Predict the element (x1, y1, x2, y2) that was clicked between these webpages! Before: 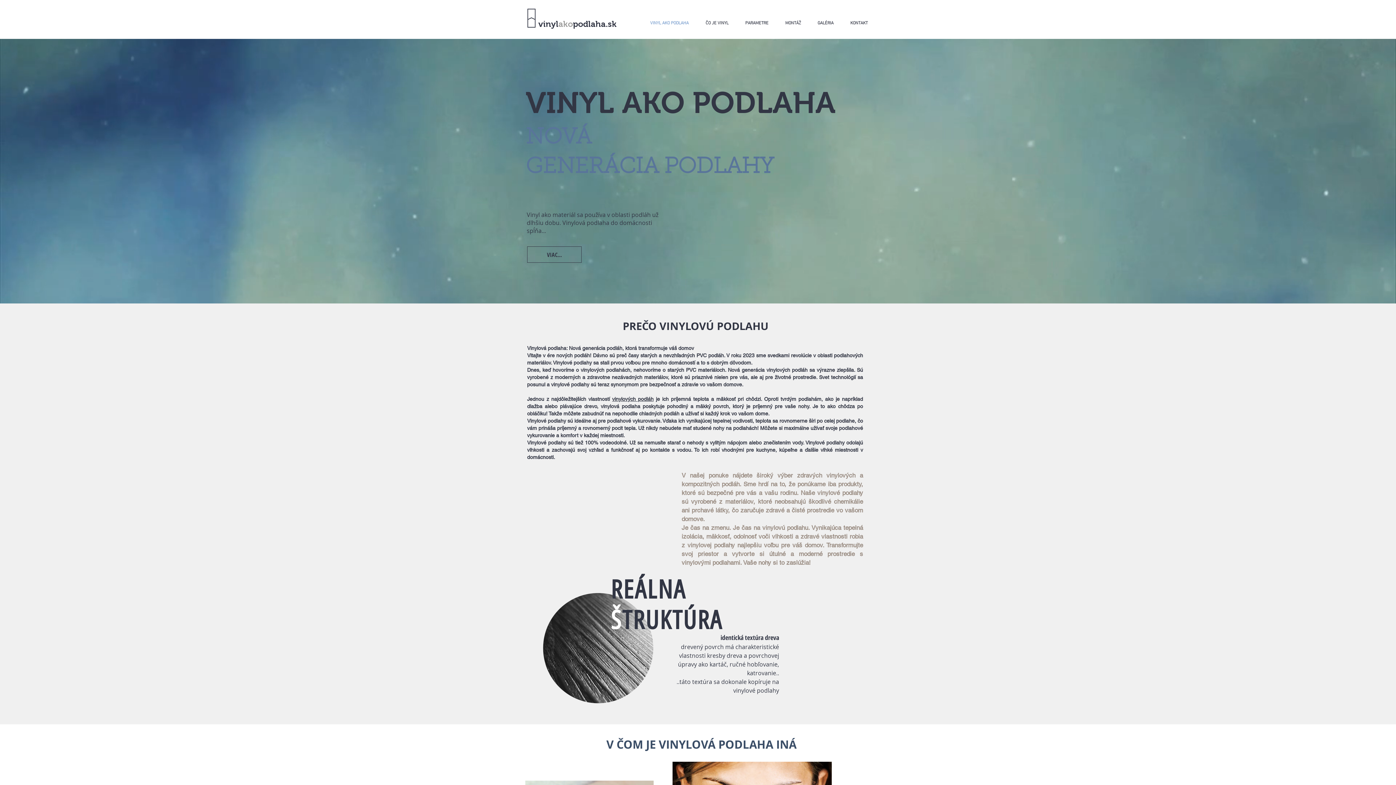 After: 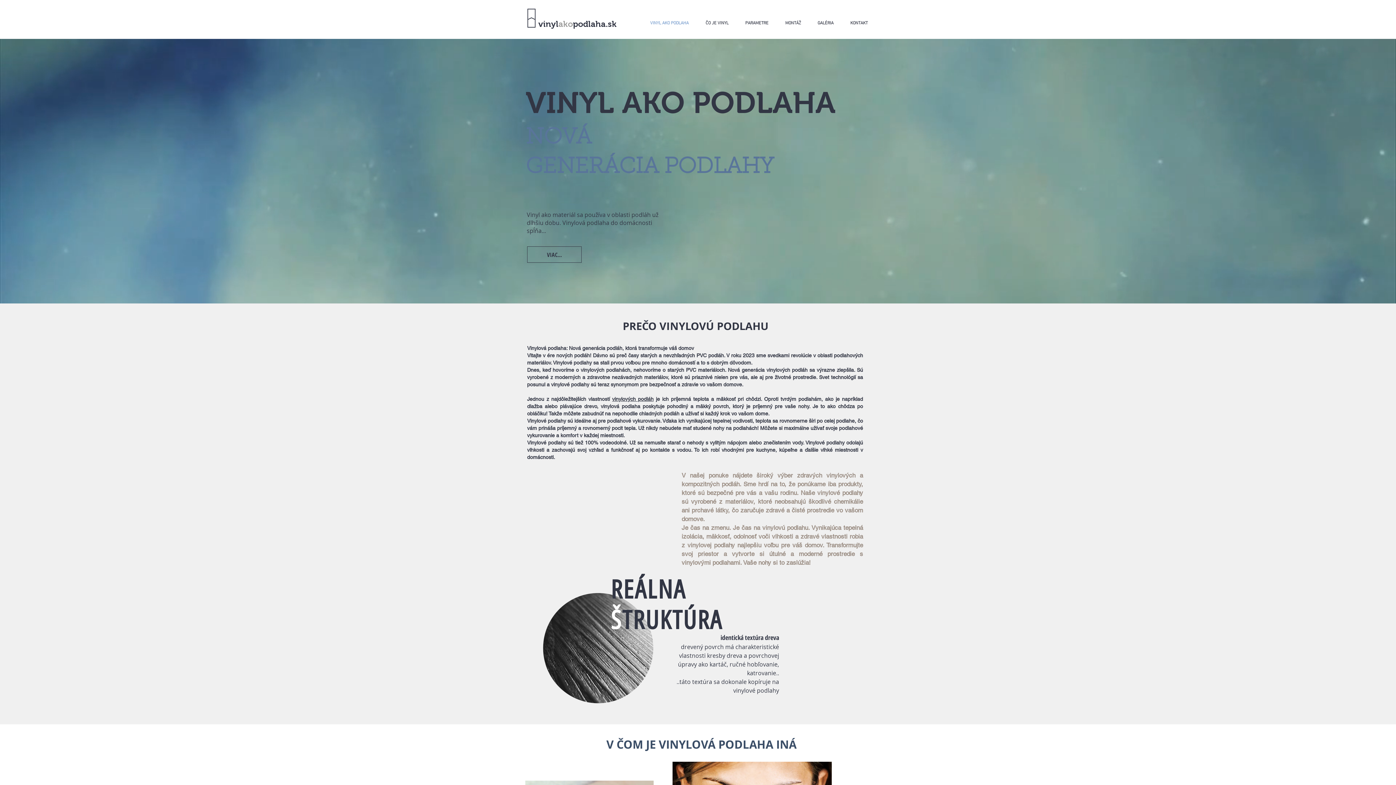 Action: bbox: (612, 396, 653, 402) label: vinylových podláh